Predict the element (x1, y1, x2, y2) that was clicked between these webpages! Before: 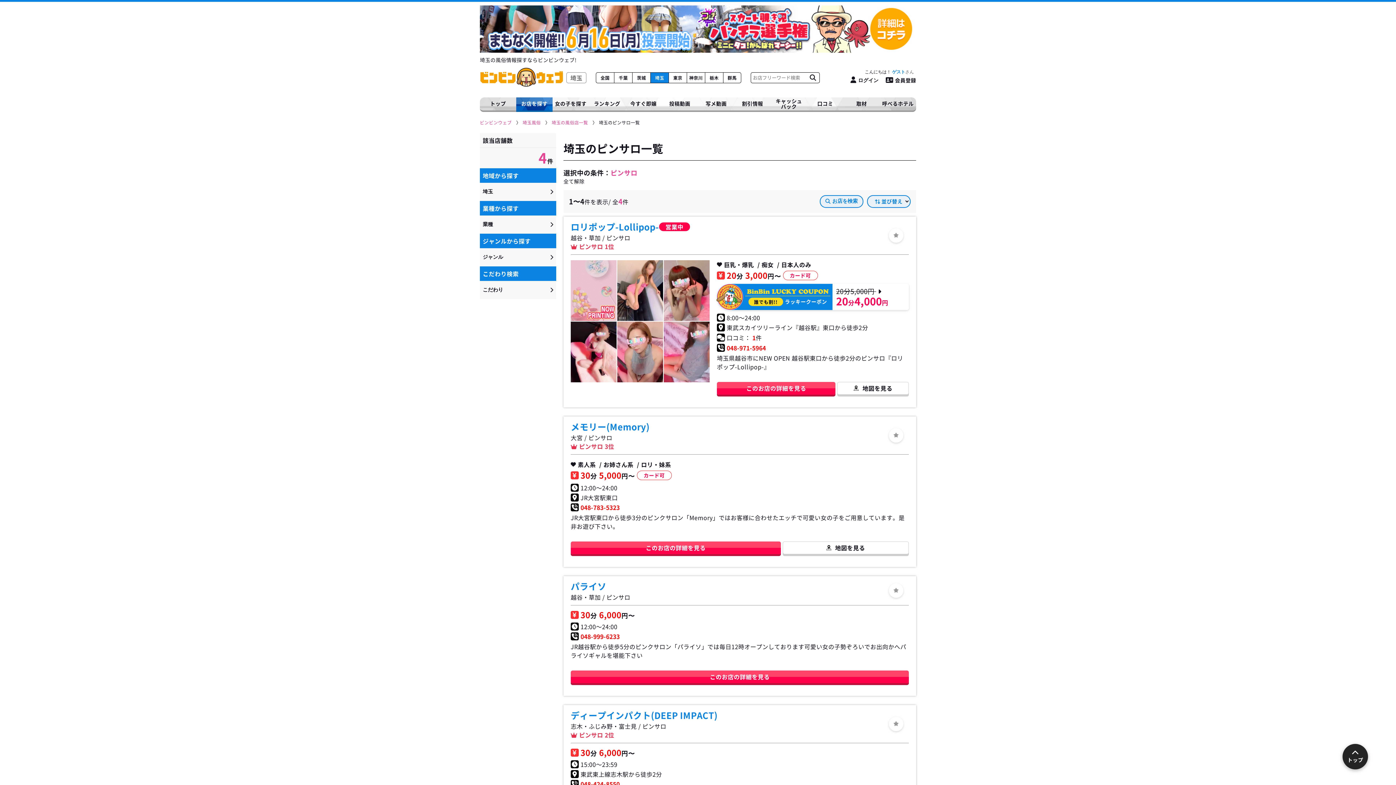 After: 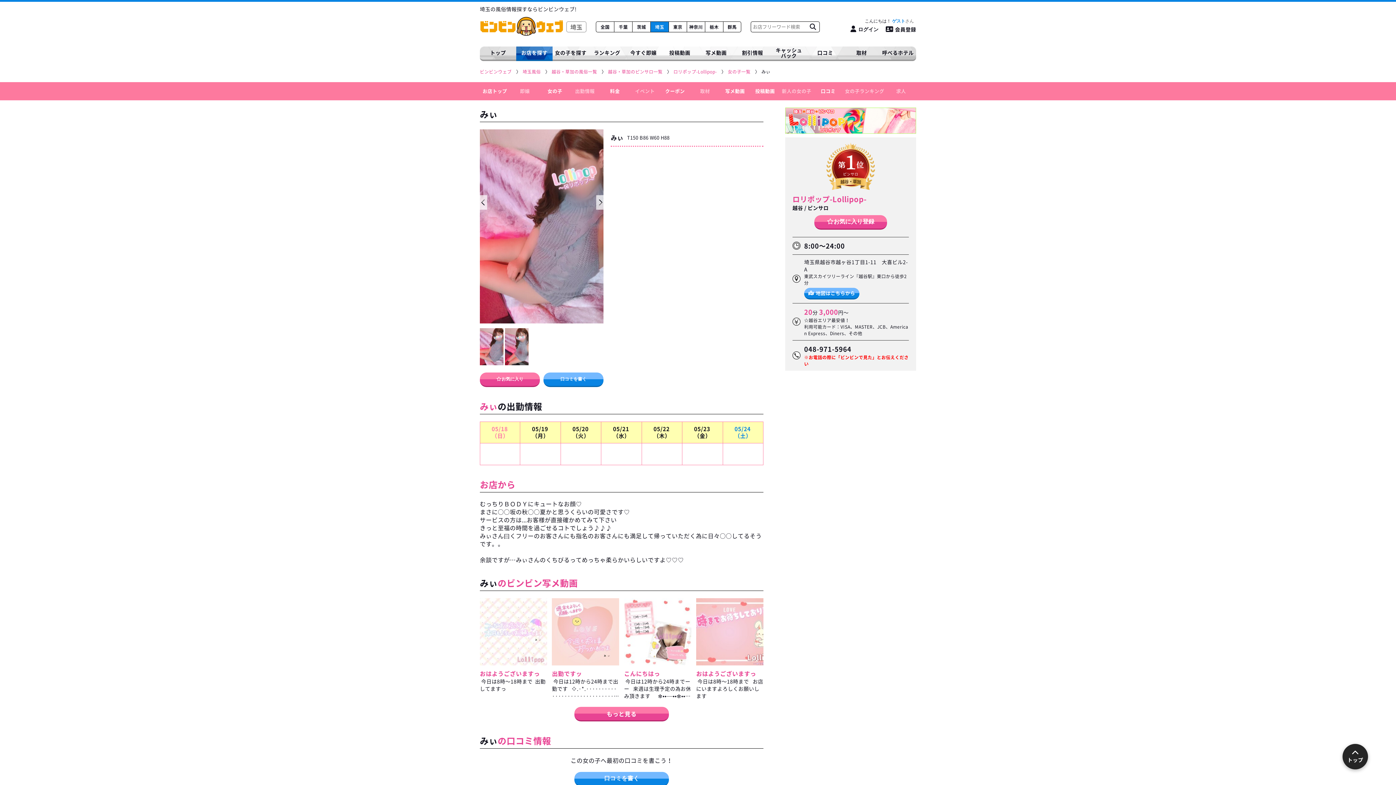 Action: bbox: (664, 321, 709, 382)